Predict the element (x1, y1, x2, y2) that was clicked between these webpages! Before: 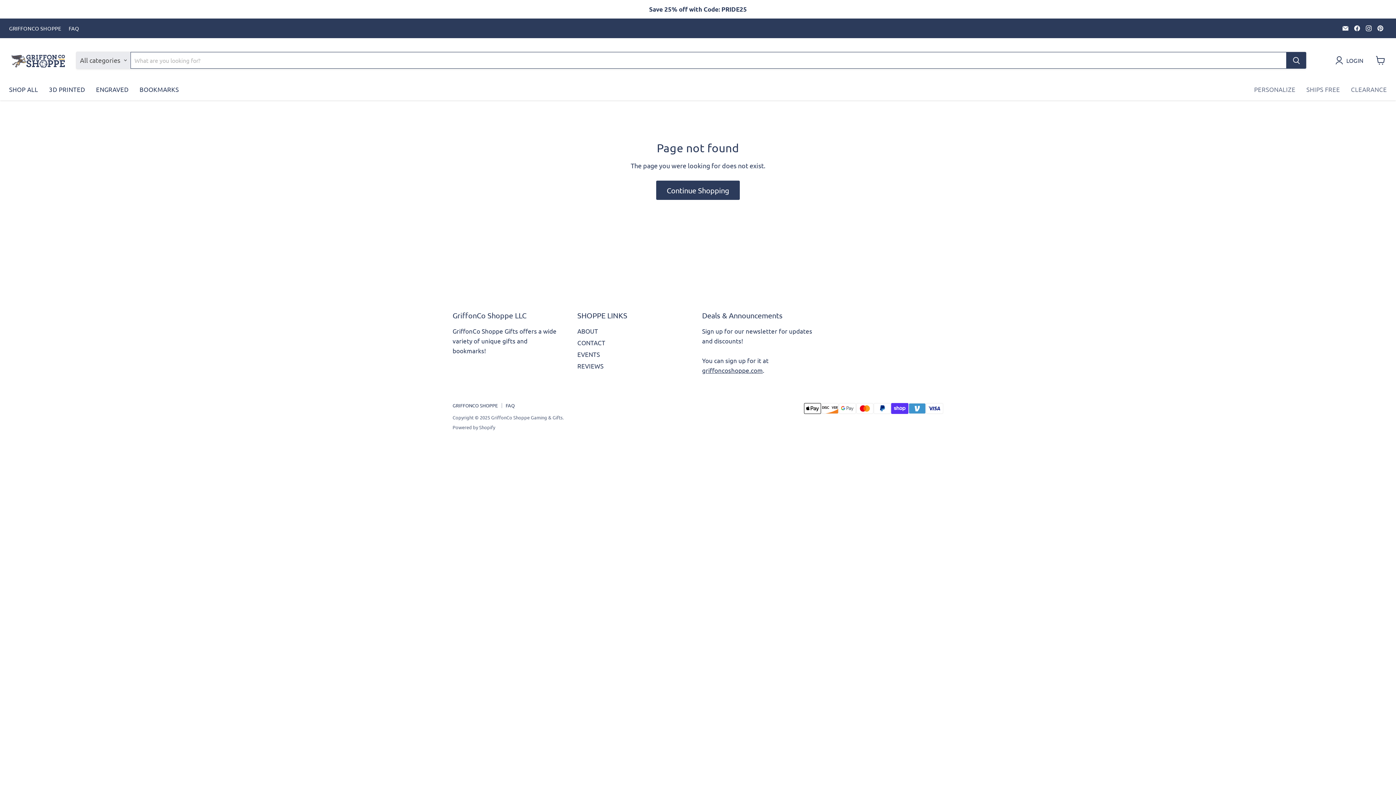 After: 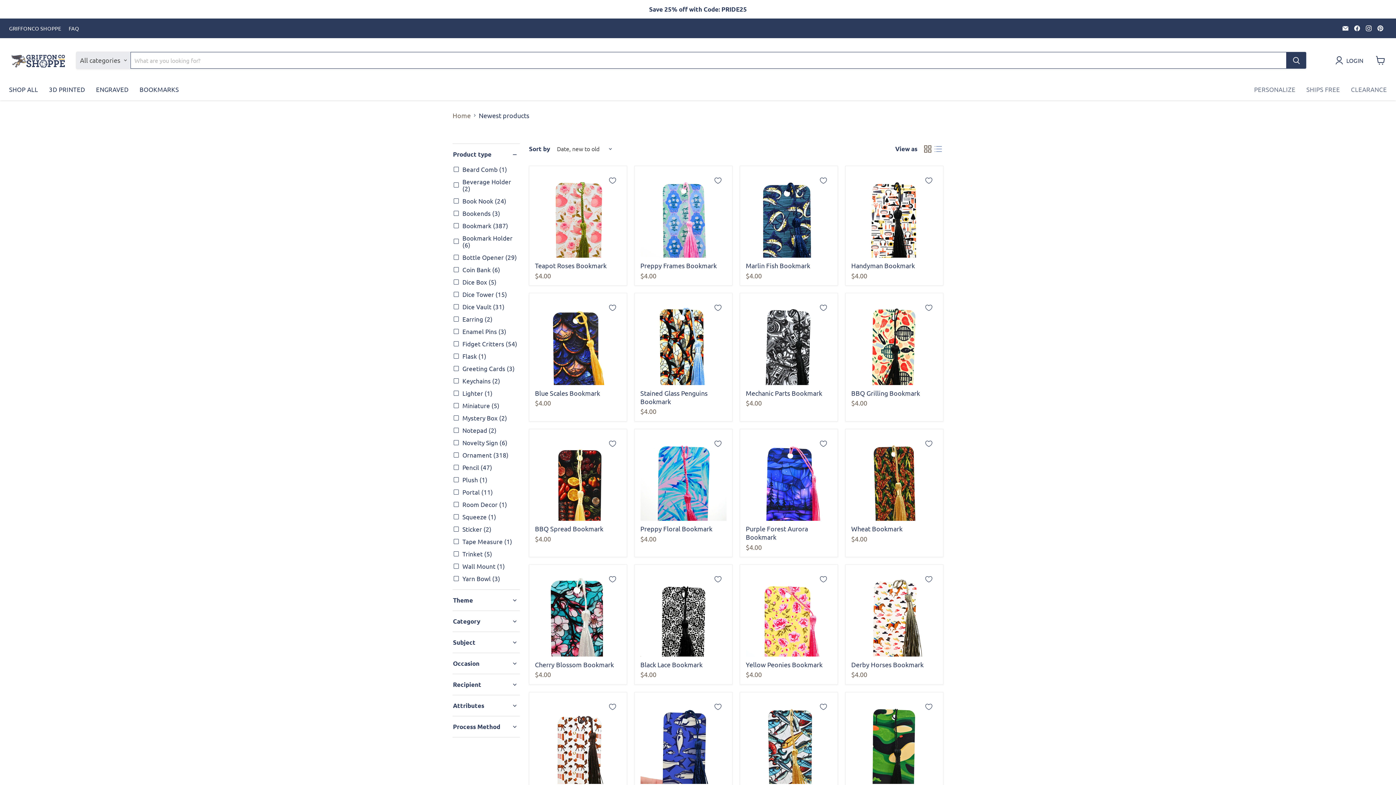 Action: bbox: (3, 81, 43, 97) label: SHOP ALL